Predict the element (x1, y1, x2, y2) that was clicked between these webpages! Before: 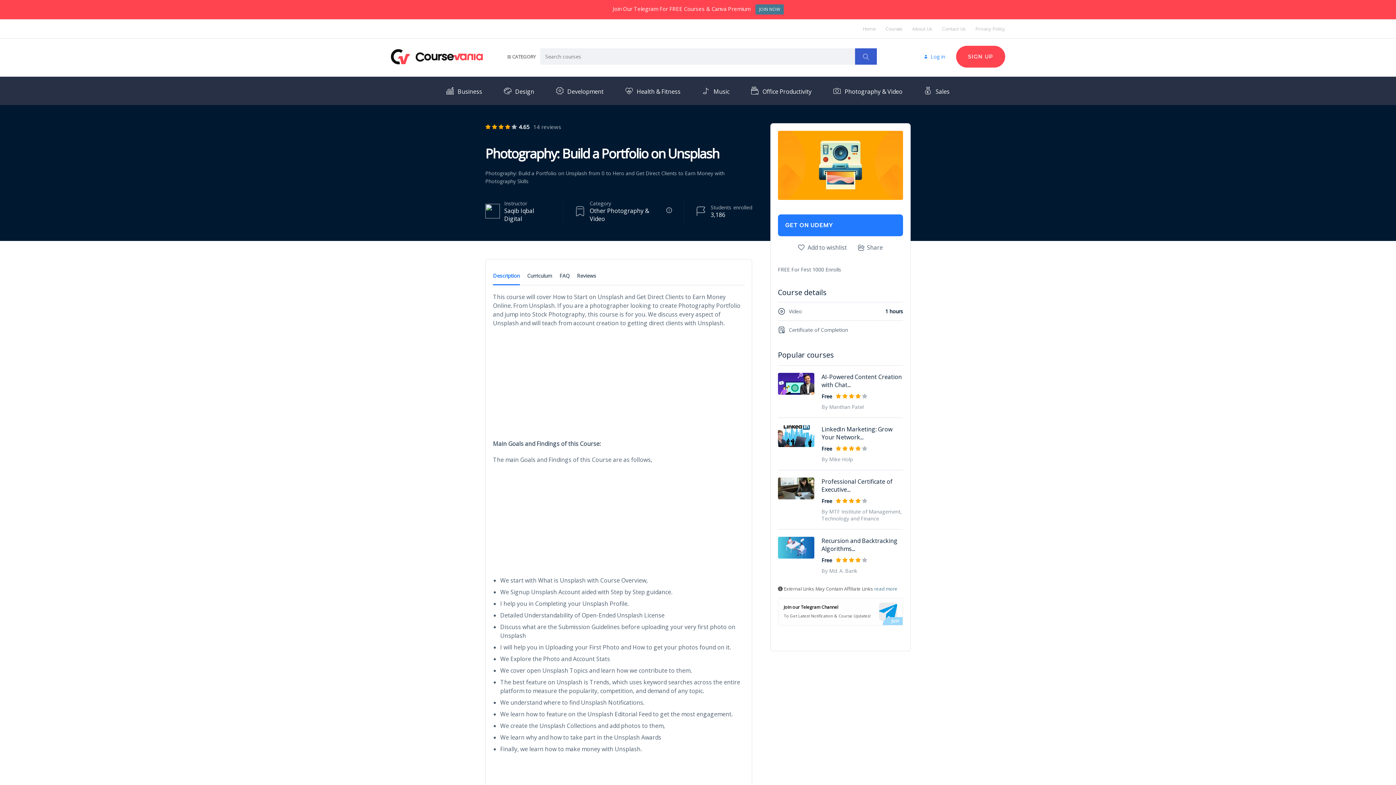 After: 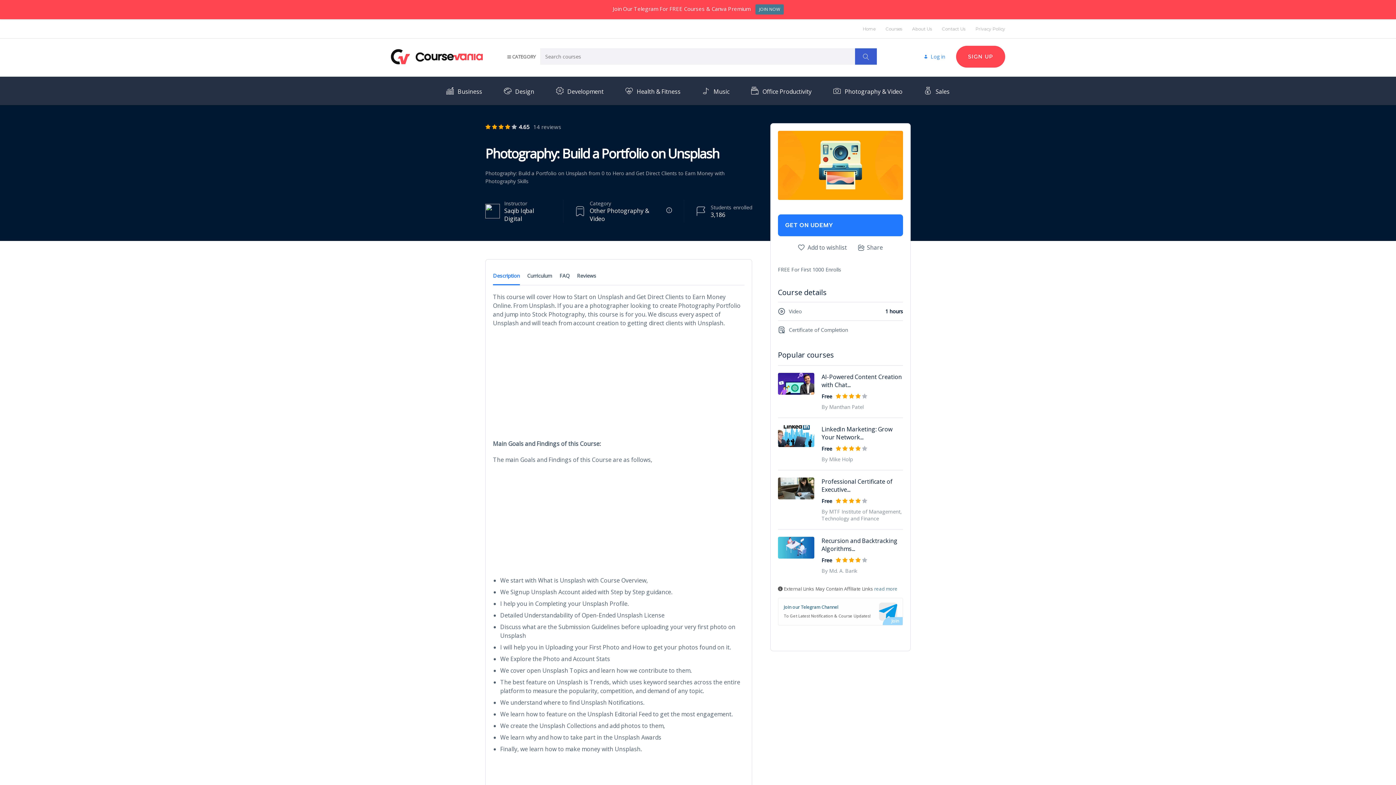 Action: label: Join our Telegram Channel
To Get Latest Notification & Course Updates! bbox: (778, 598, 903, 625)